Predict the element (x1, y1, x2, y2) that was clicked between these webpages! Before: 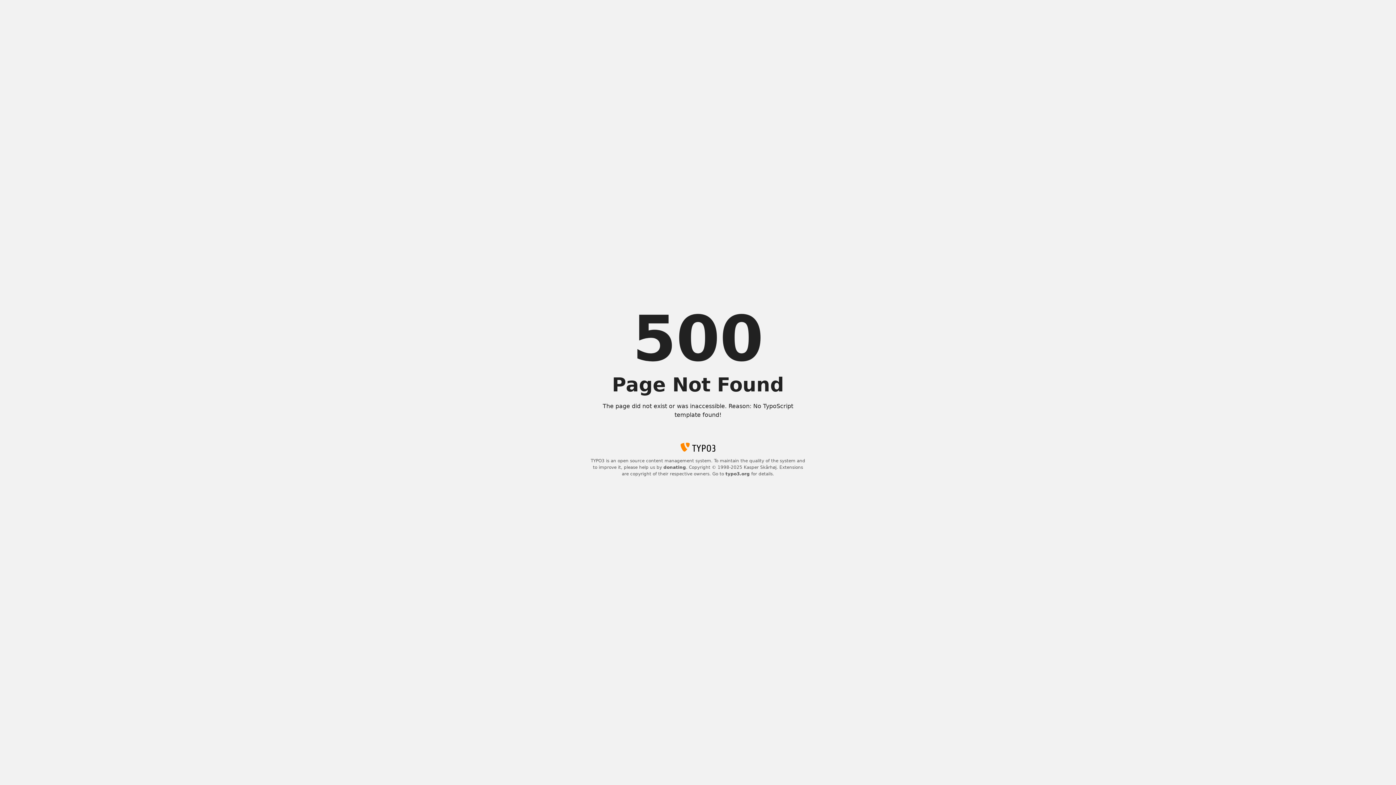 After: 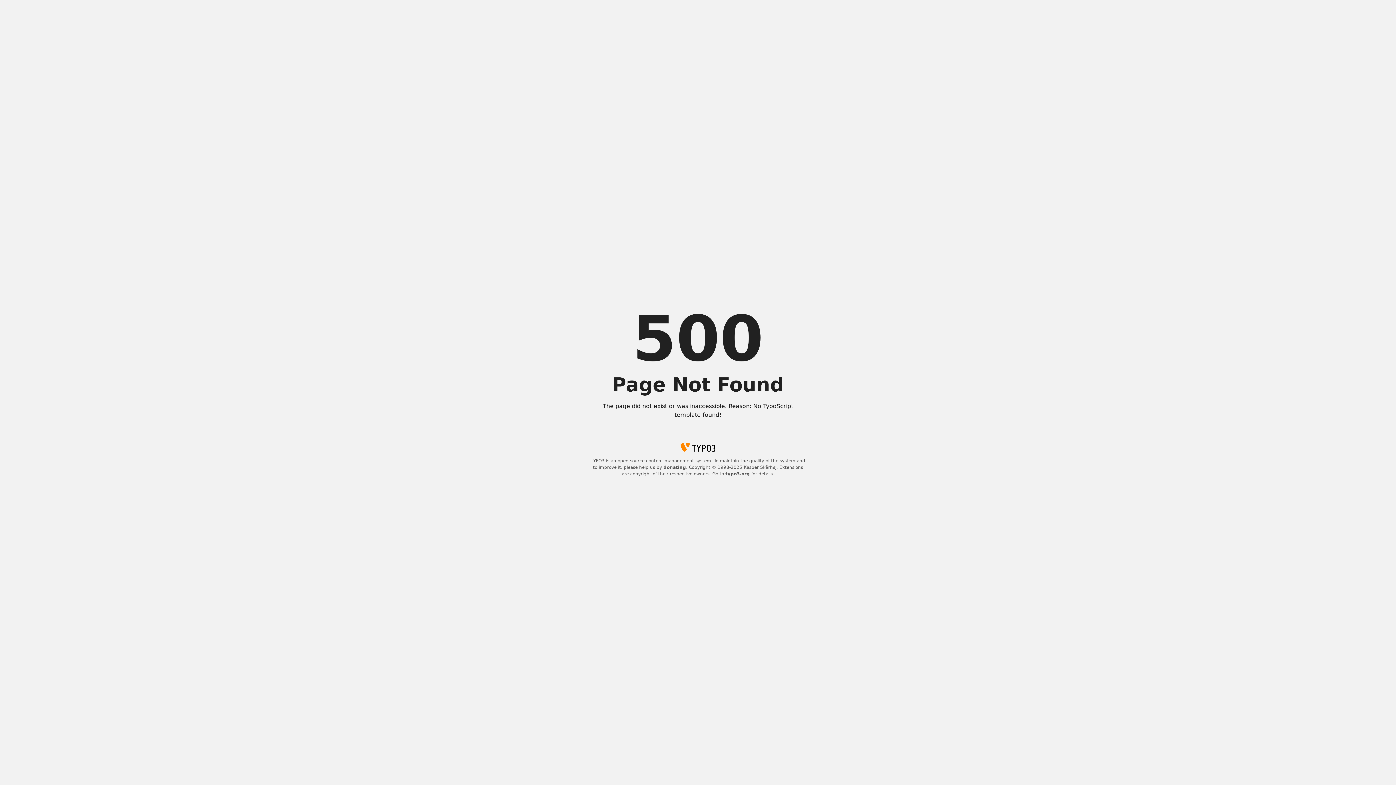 Action: bbox: (663, 465, 686, 470) label: donating